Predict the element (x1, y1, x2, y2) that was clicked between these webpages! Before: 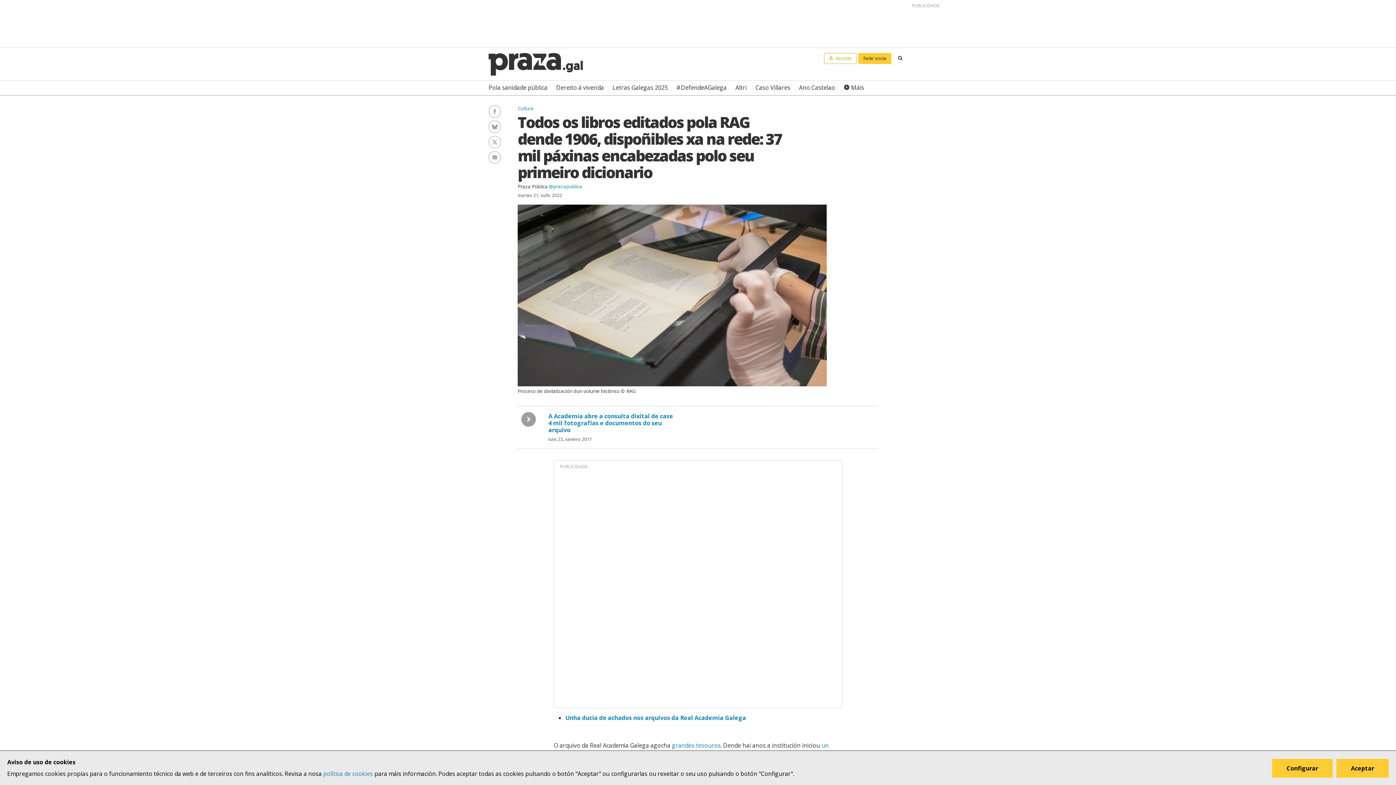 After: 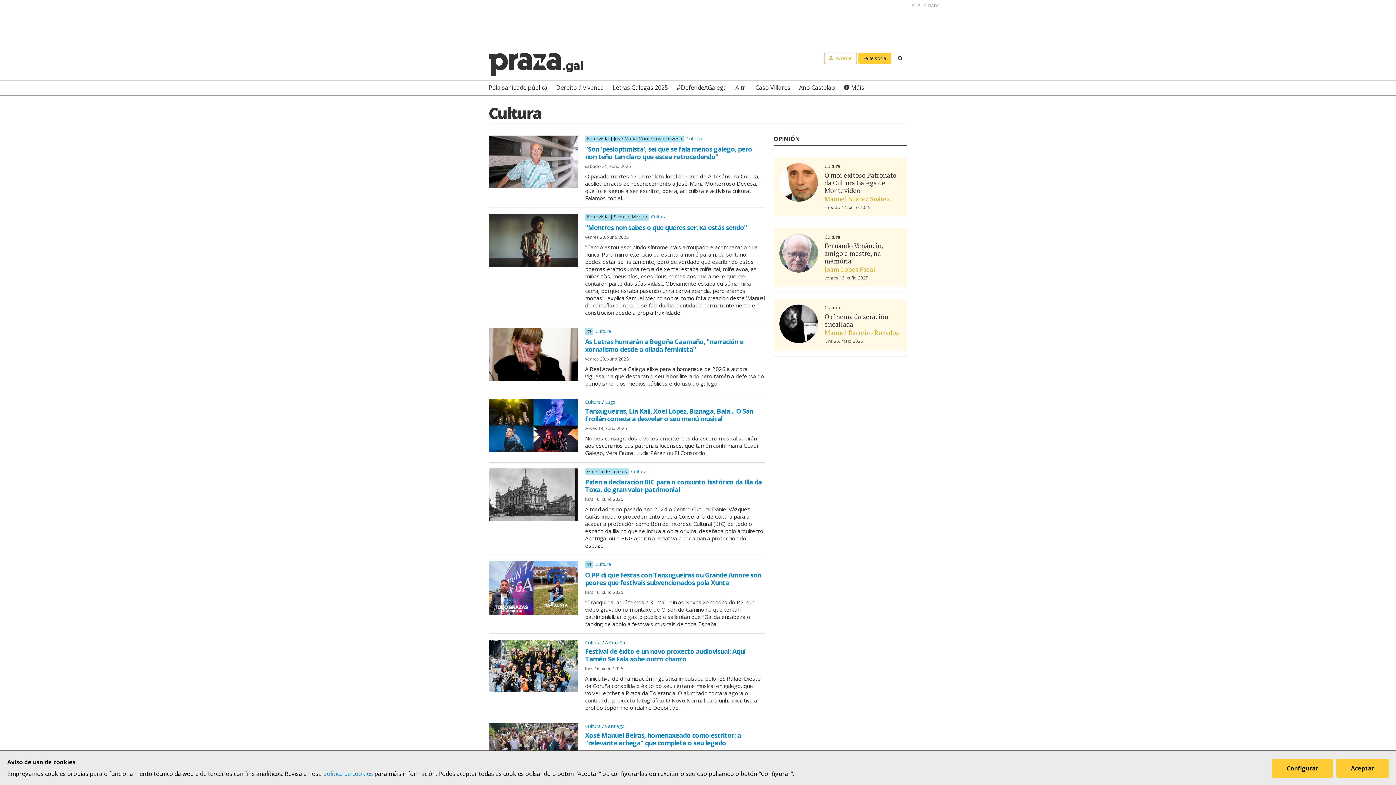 Action: bbox: (517, 105, 533, 111) label: Cultura